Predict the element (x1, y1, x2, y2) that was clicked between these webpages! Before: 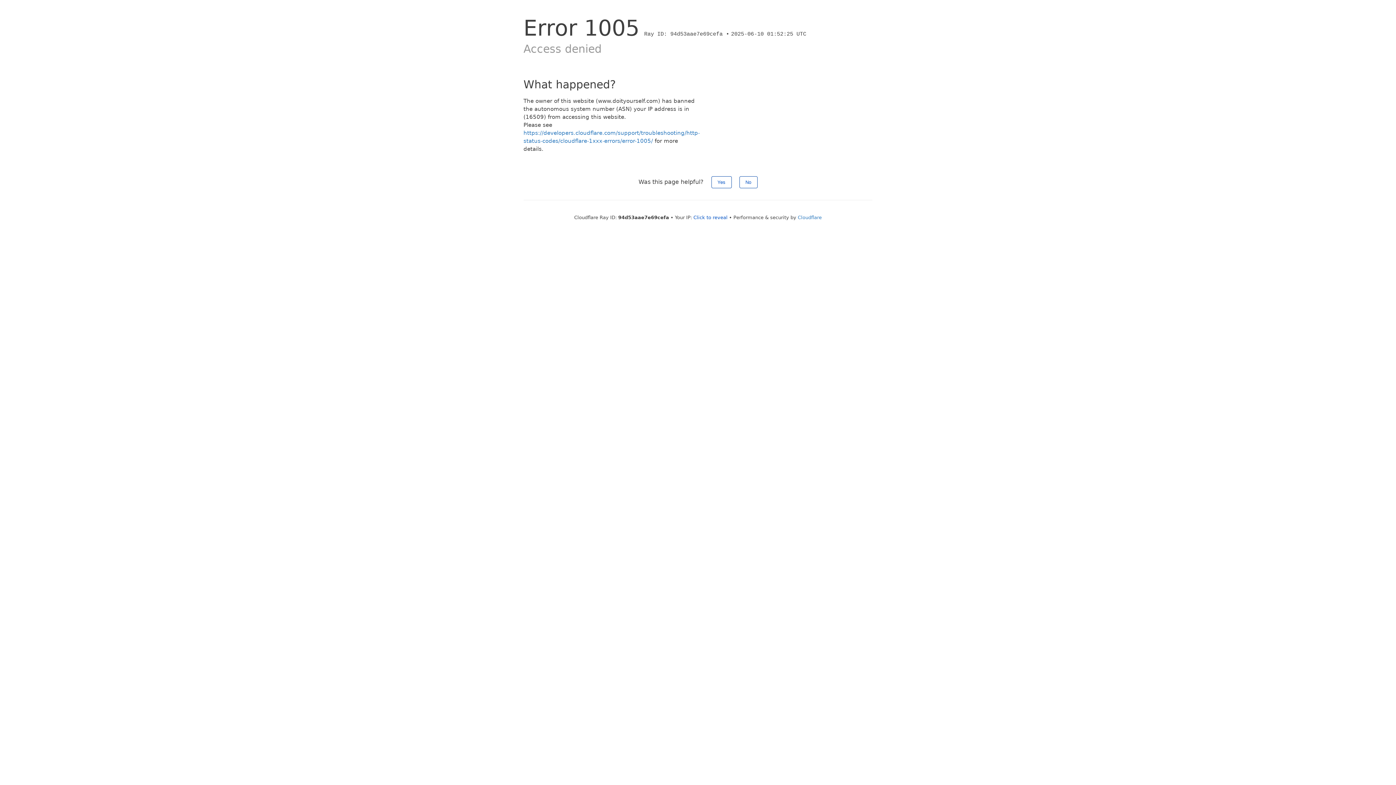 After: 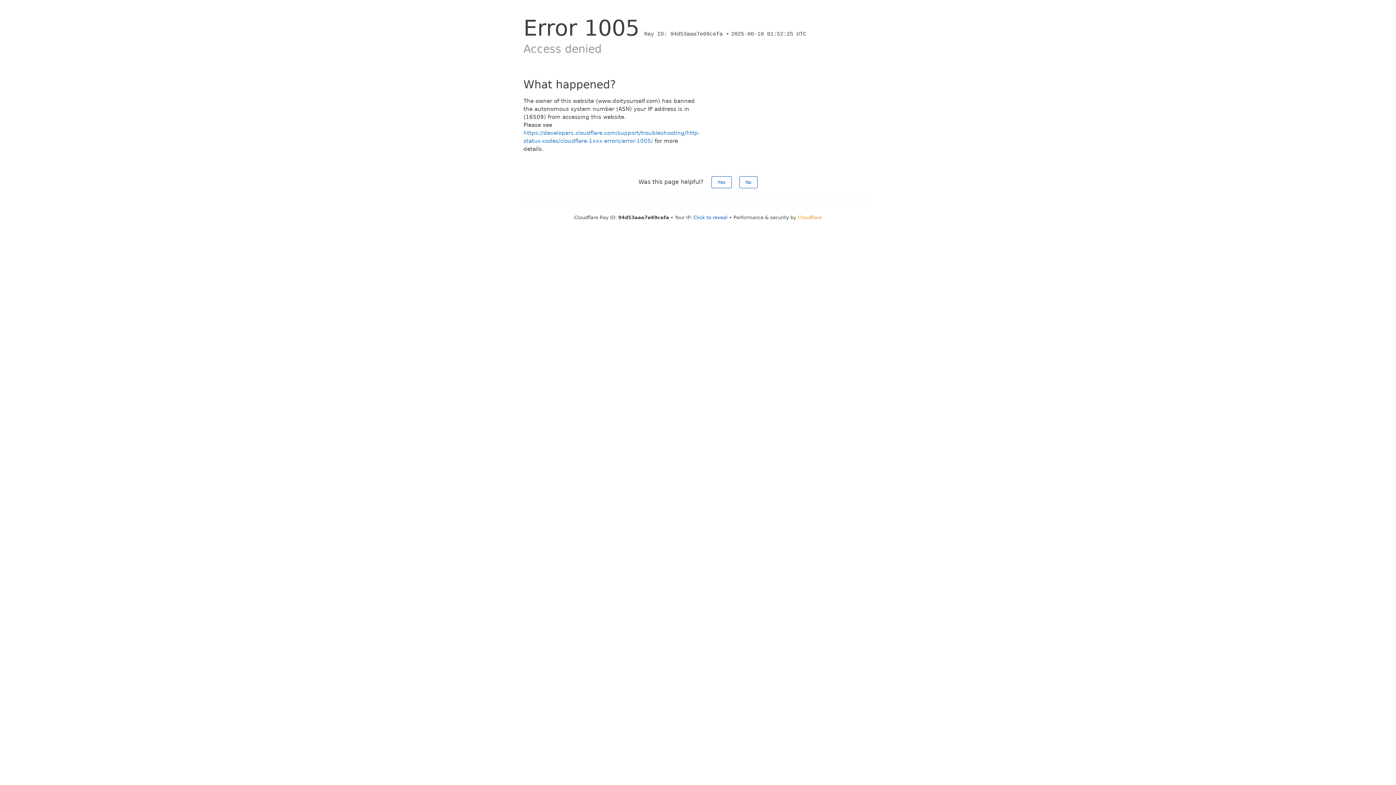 Action: label: Cloudflare bbox: (798, 214, 822, 220)